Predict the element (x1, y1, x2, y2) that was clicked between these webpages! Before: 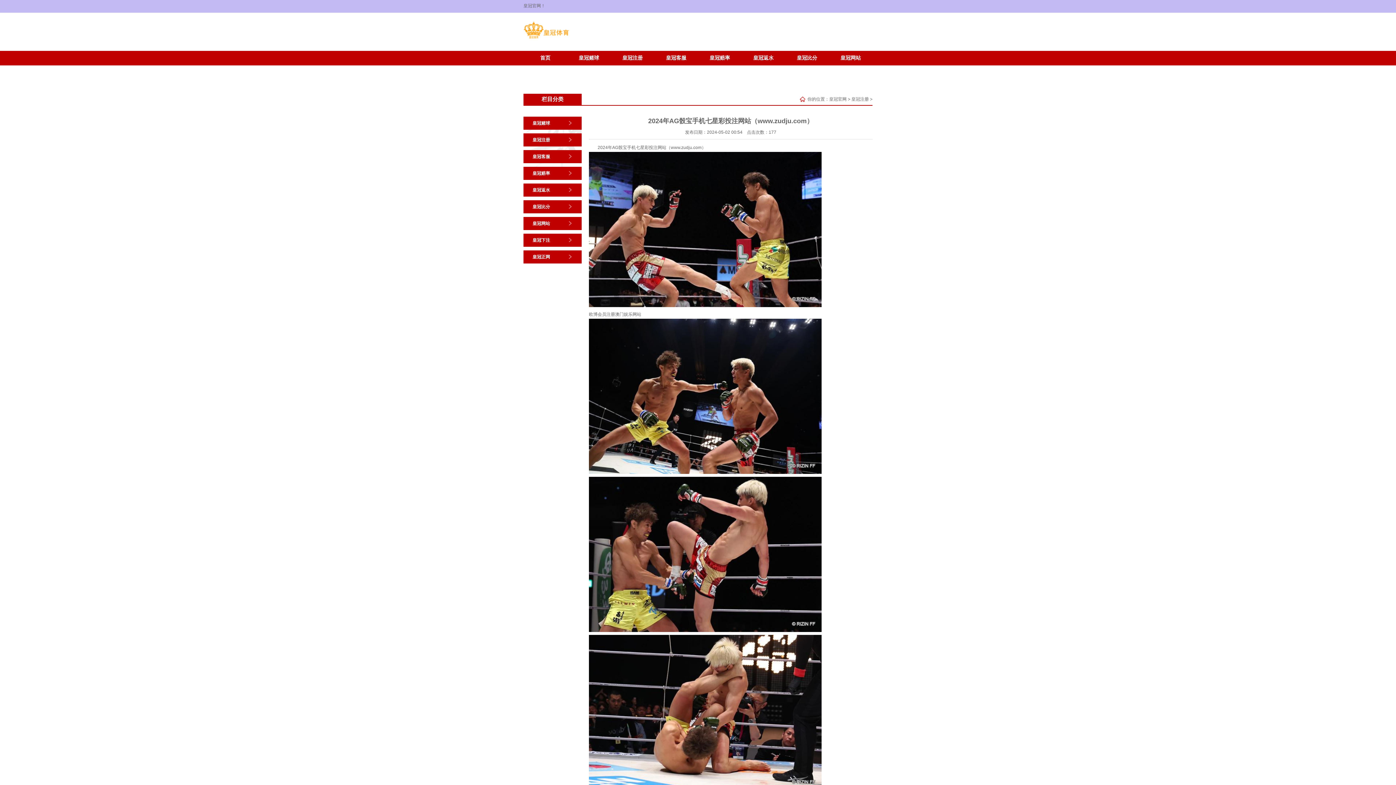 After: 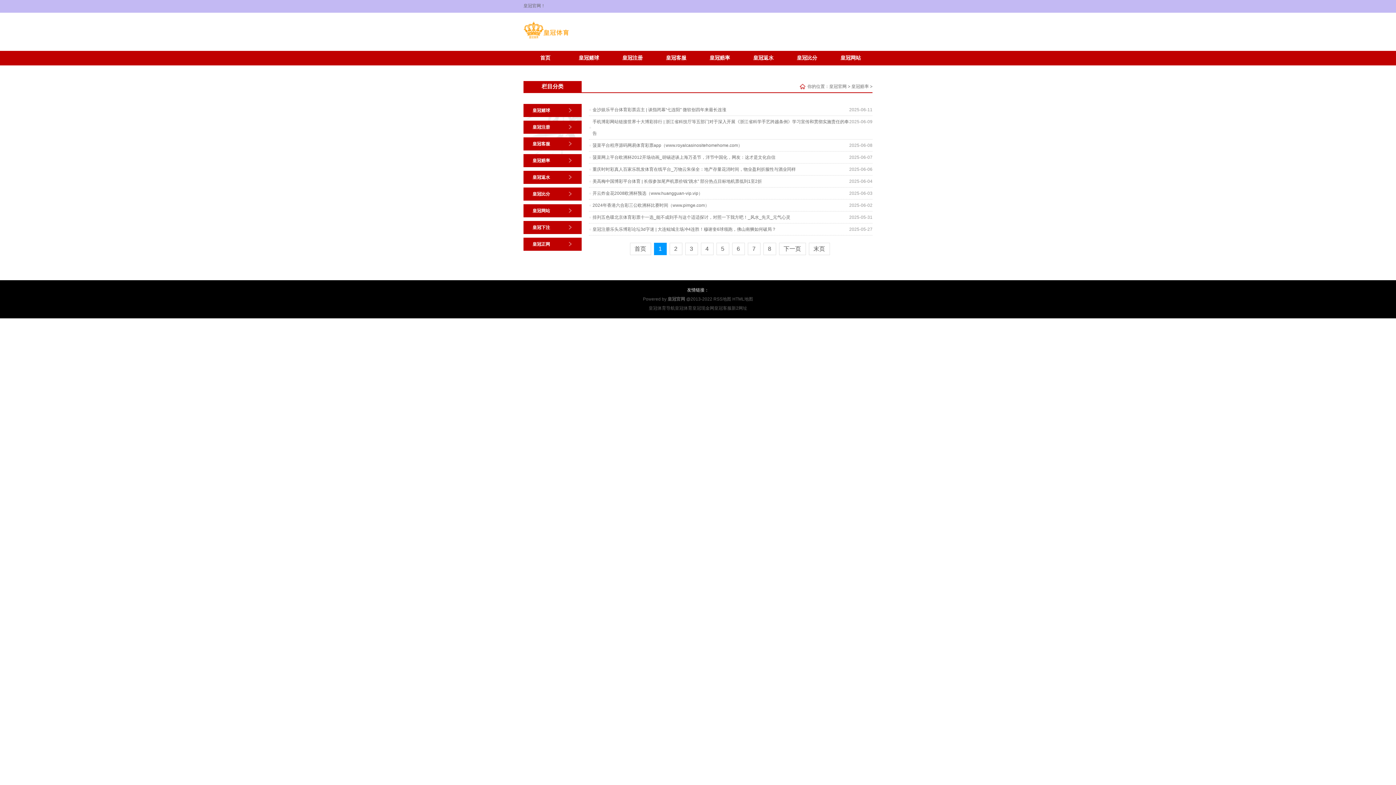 Action: bbox: (698, 50, 741, 65) label: 皇冠赔率